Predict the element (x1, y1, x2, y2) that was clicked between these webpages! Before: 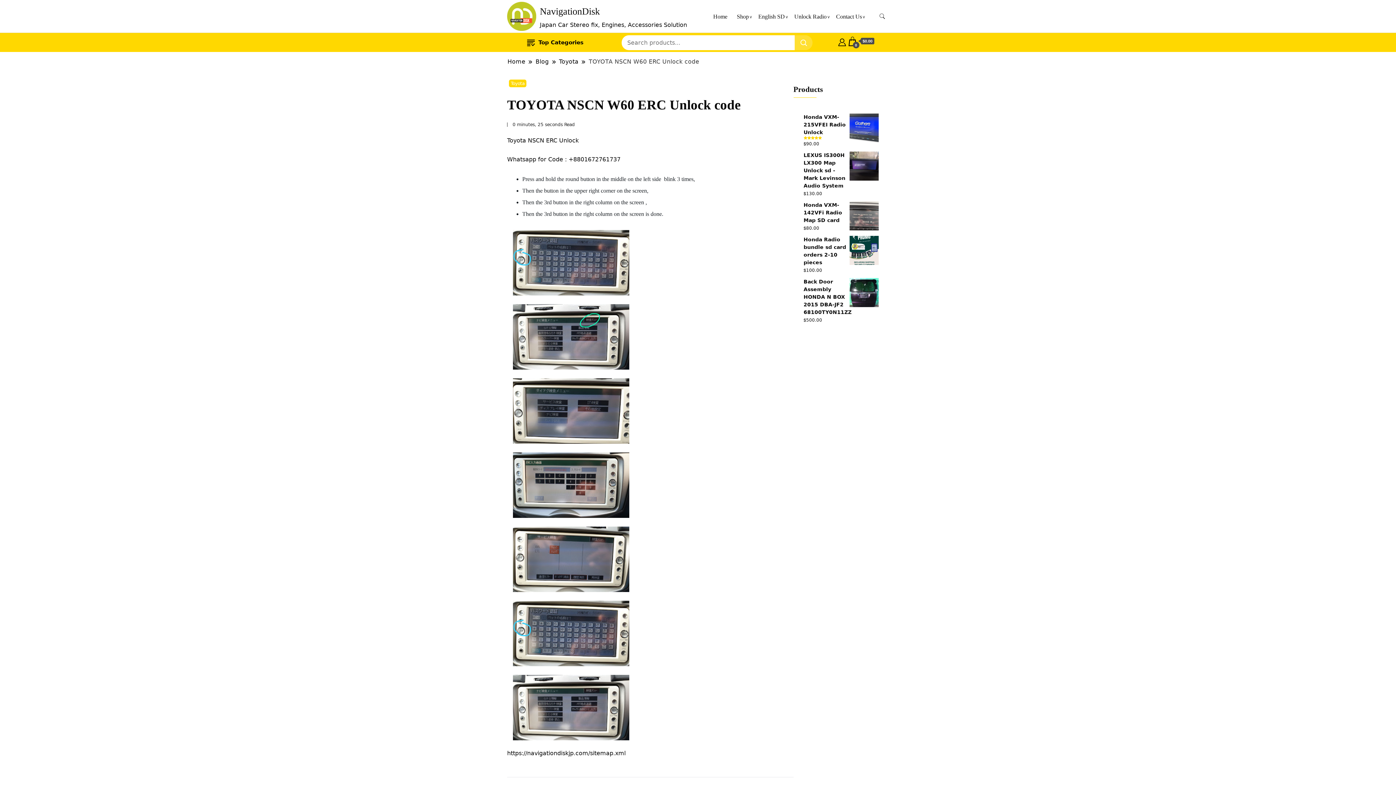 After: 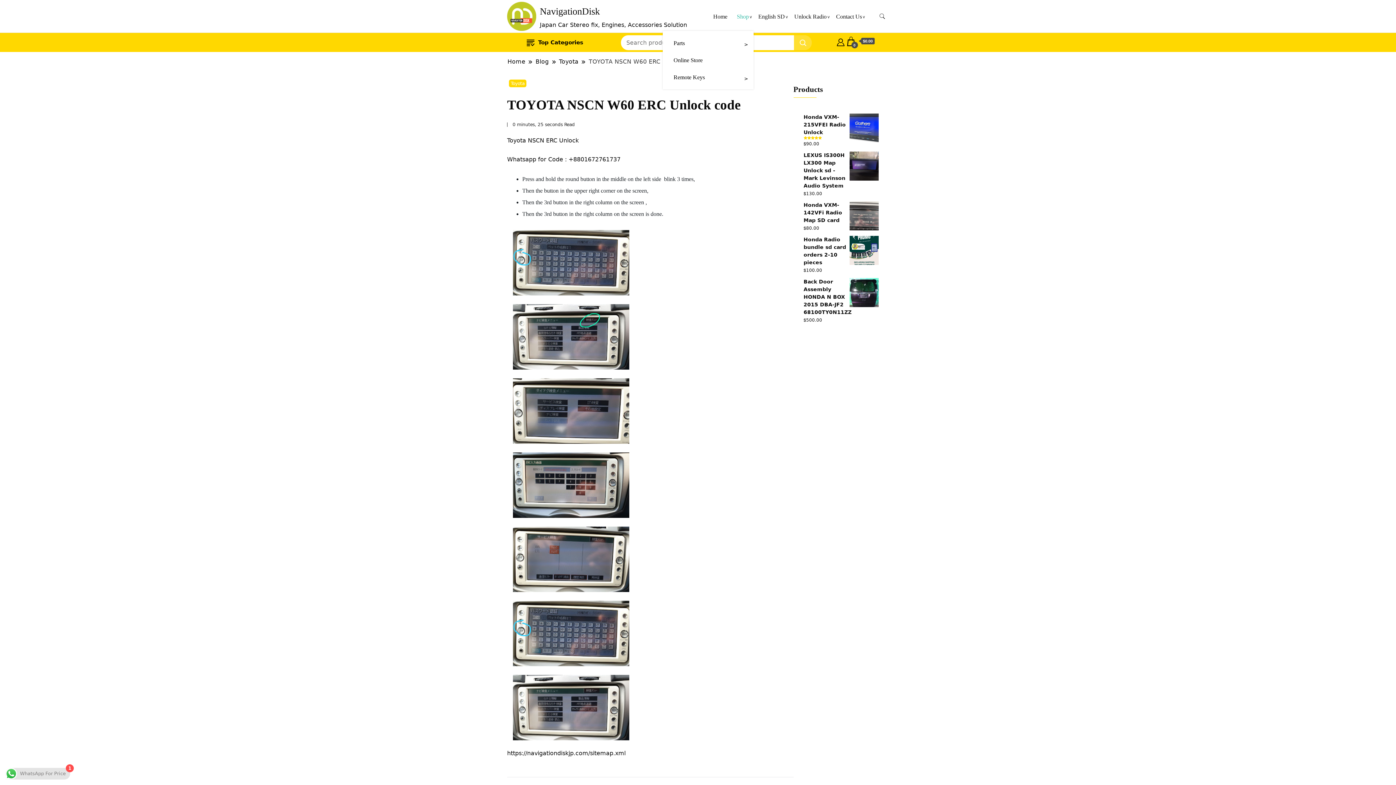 Action: bbox: (732, 2, 753, 30) label: Shop